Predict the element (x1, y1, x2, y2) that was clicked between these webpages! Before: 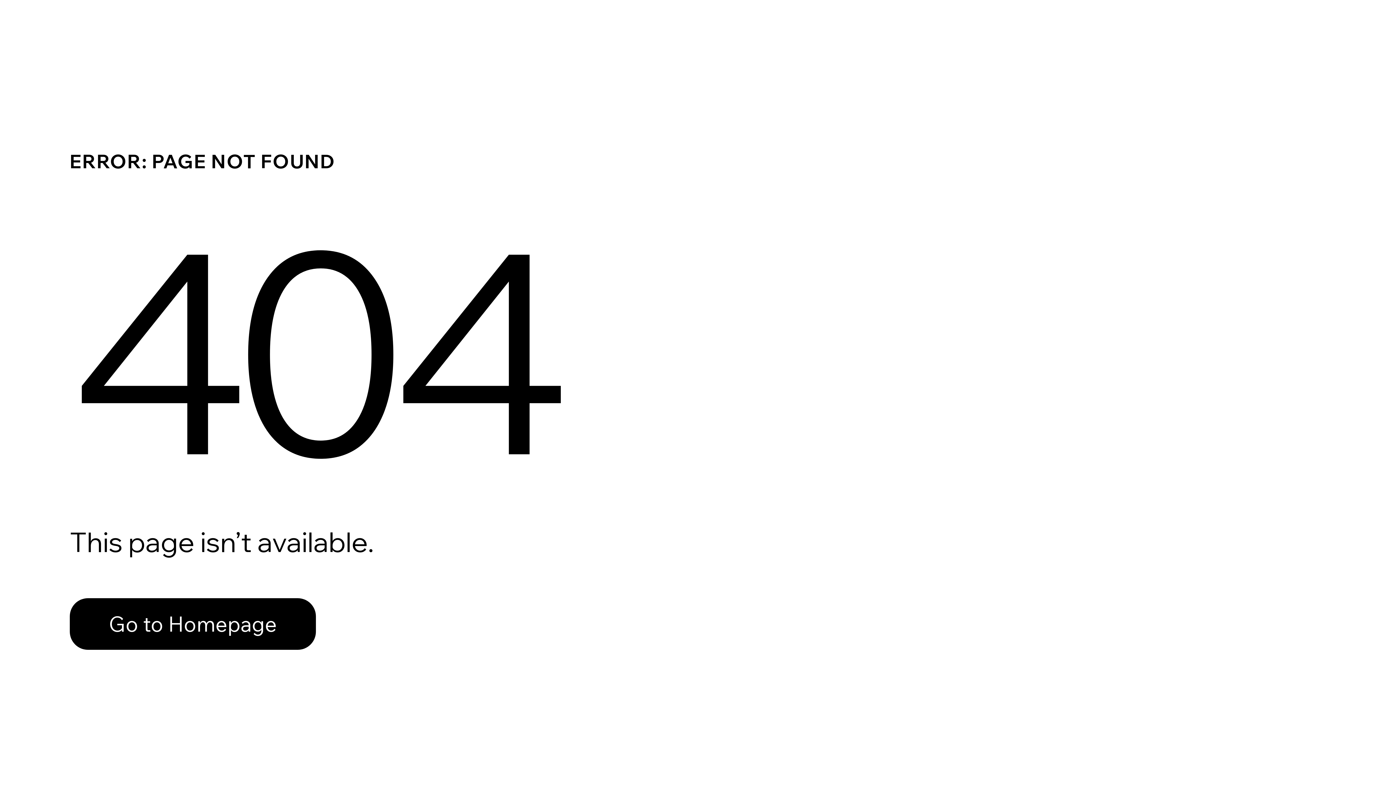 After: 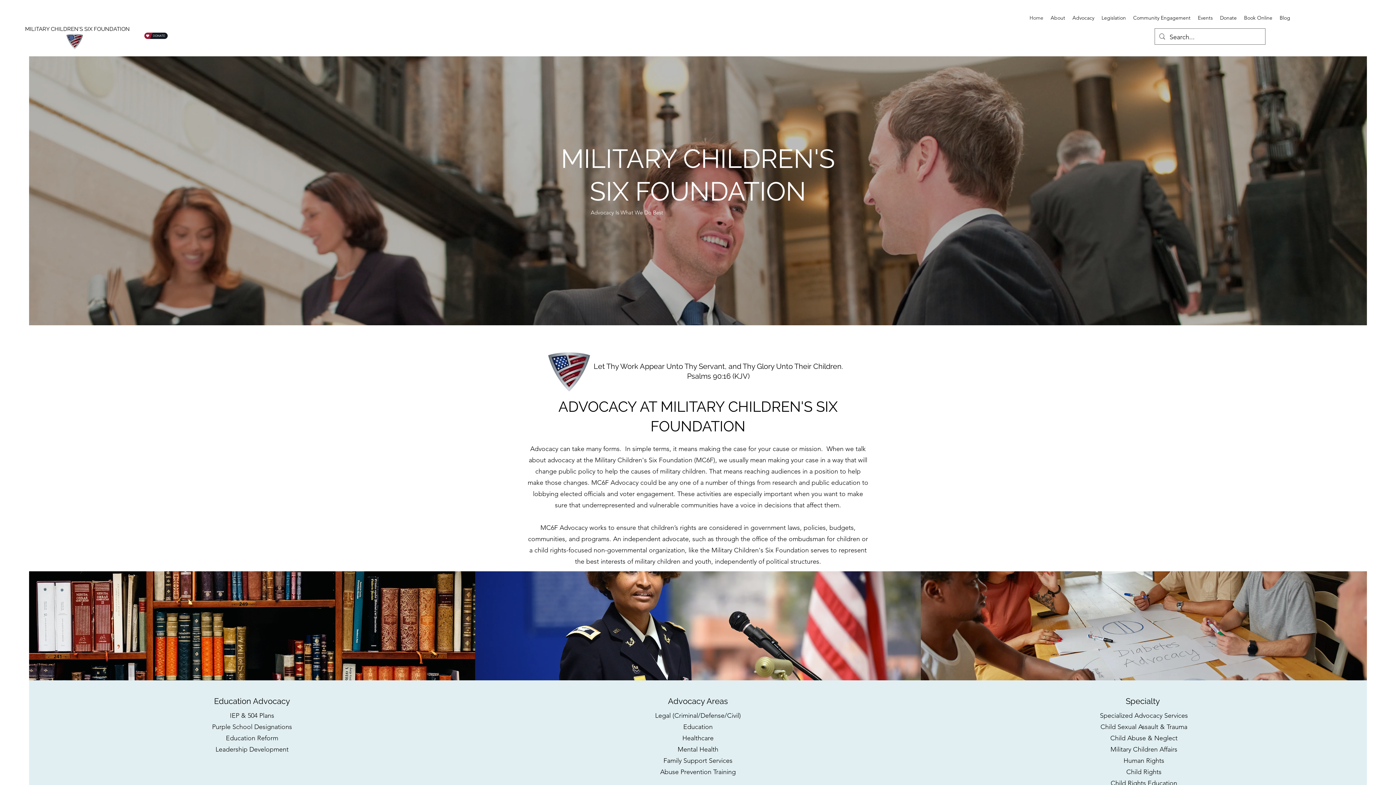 Action: label: Go to Homepage bbox: (69, 582, 768, 659)